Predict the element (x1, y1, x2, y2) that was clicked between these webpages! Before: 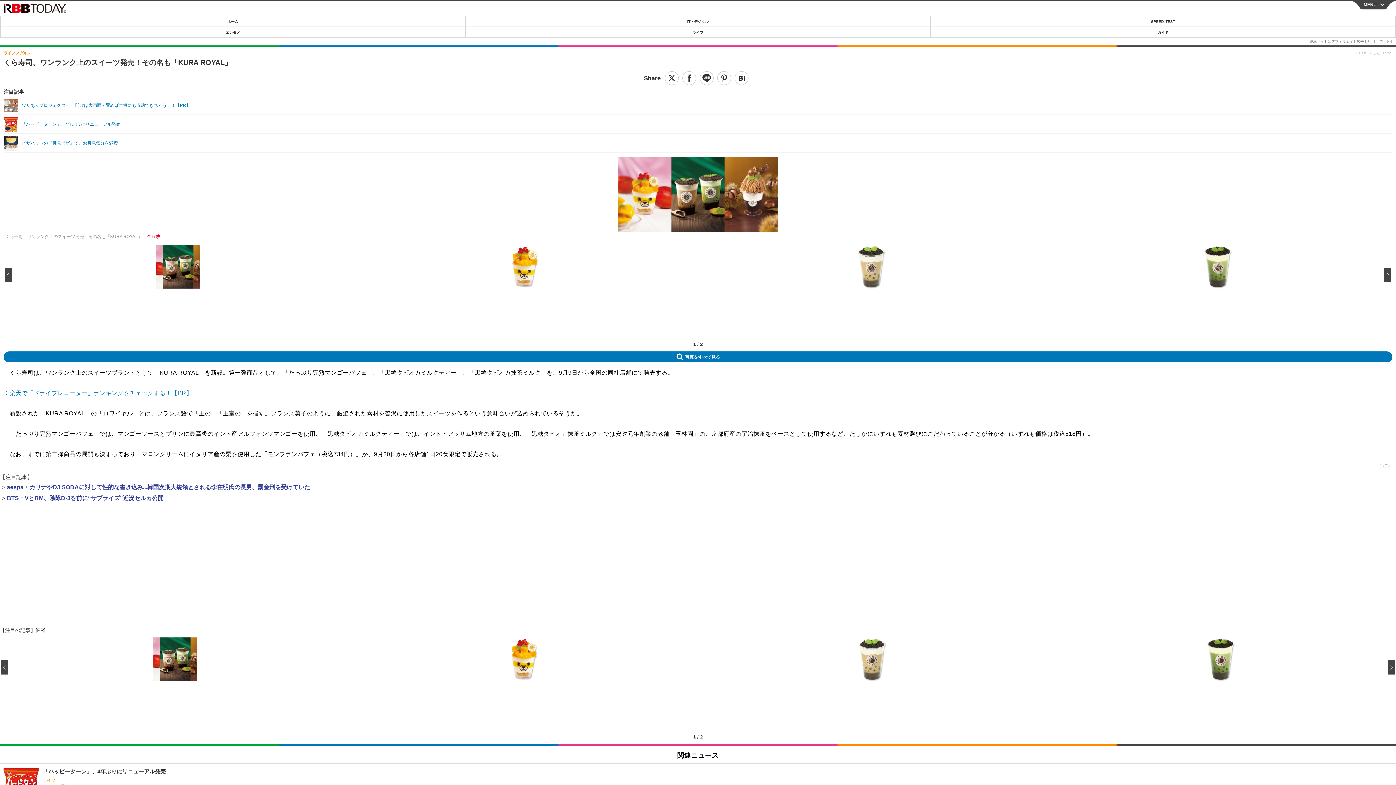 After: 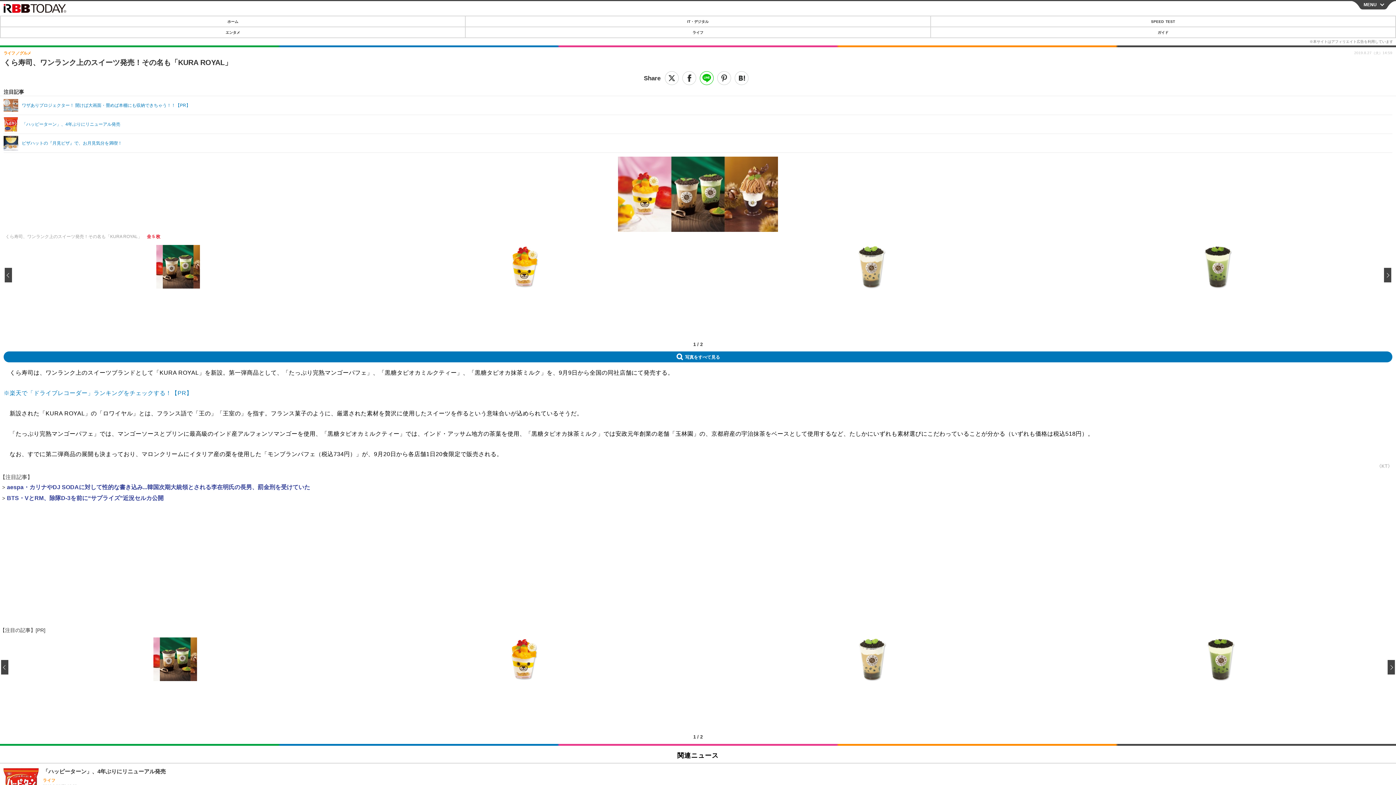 Action: bbox: (700, 71, 713, 85) label: 送る